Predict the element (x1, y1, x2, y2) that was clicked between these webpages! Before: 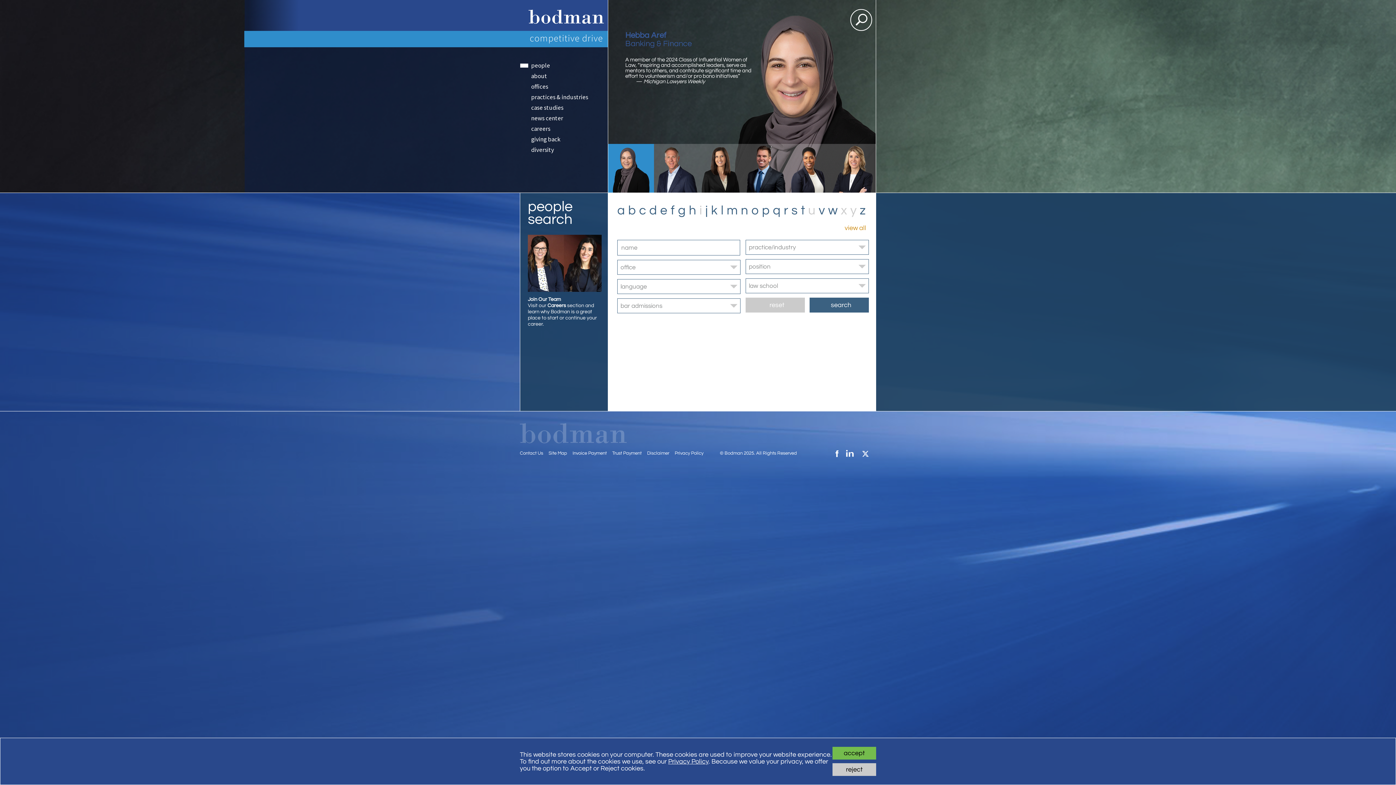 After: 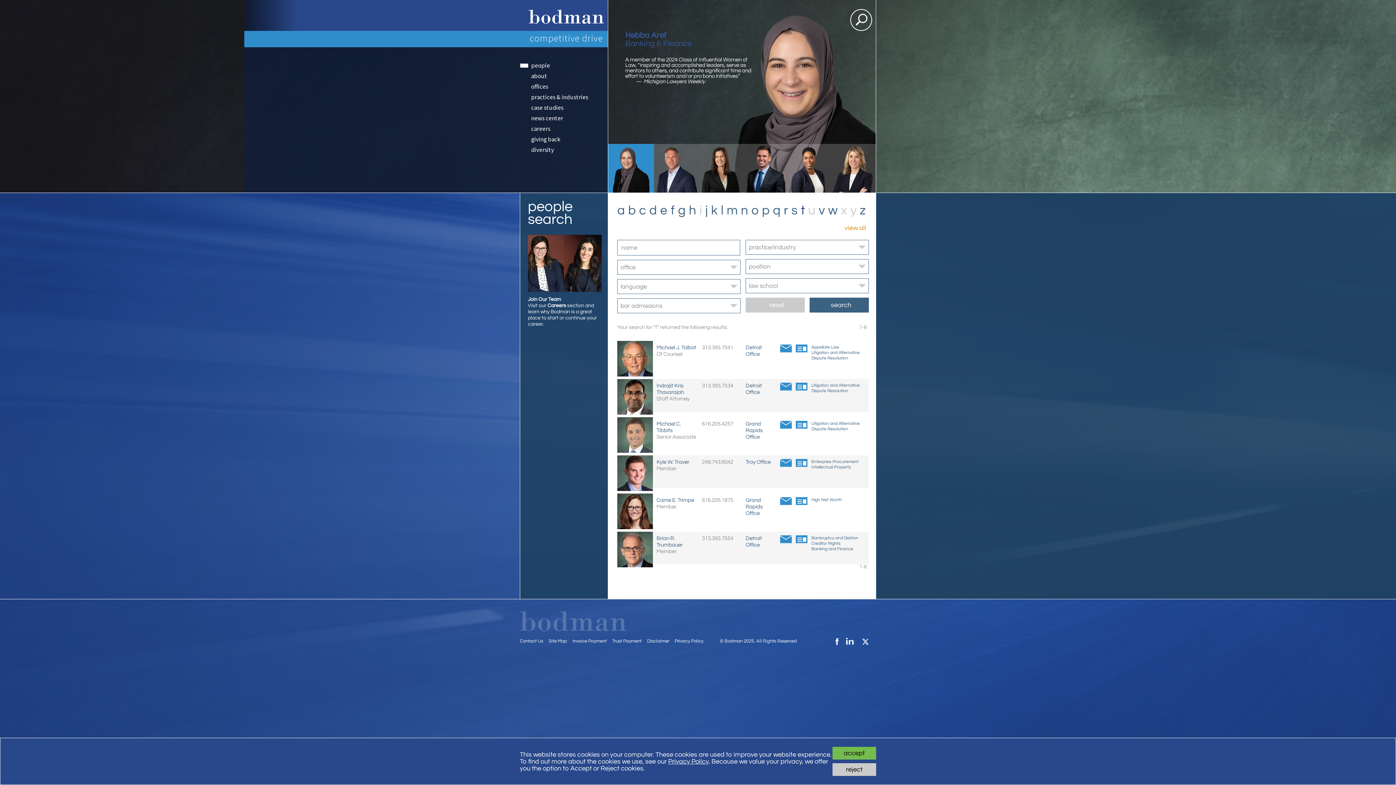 Action: label: t bbox: (801, 204, 805, 217)